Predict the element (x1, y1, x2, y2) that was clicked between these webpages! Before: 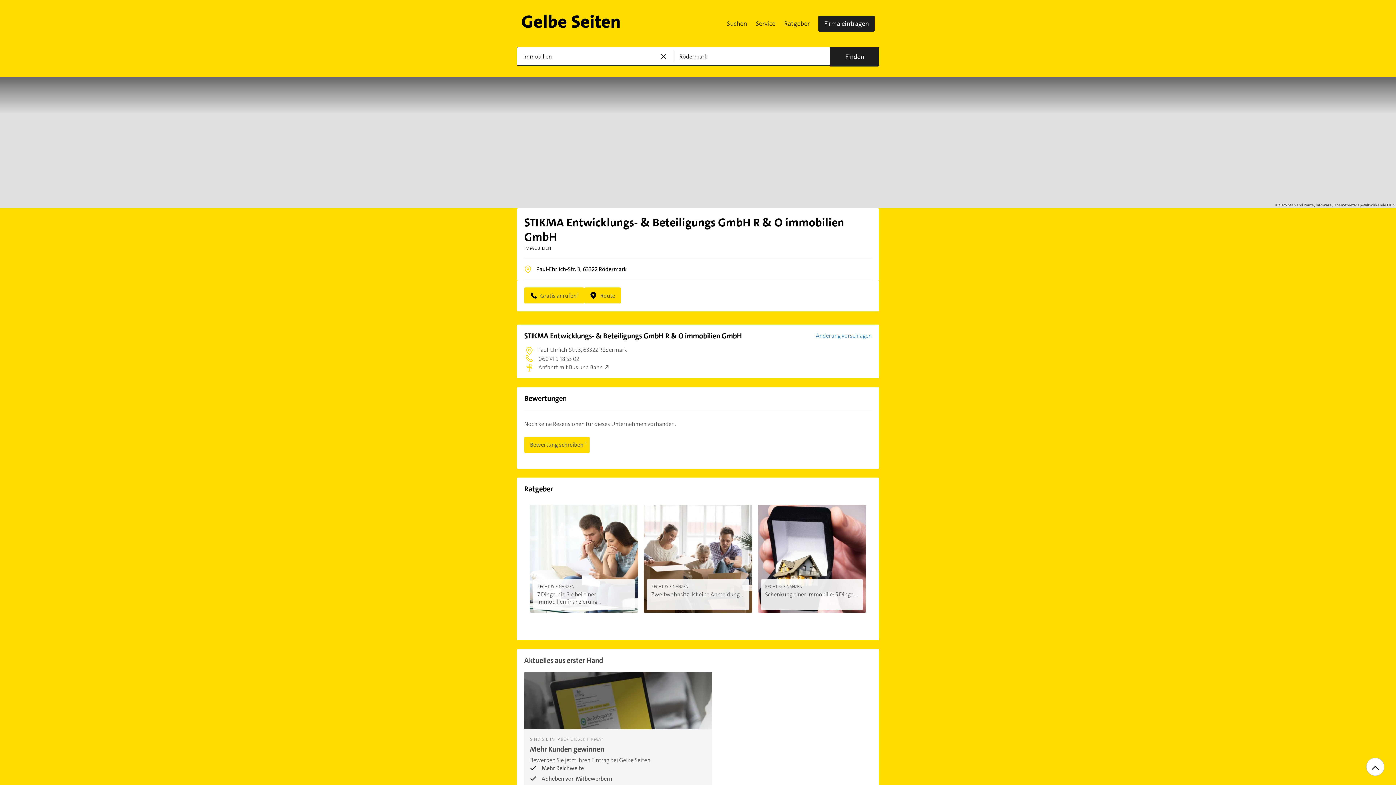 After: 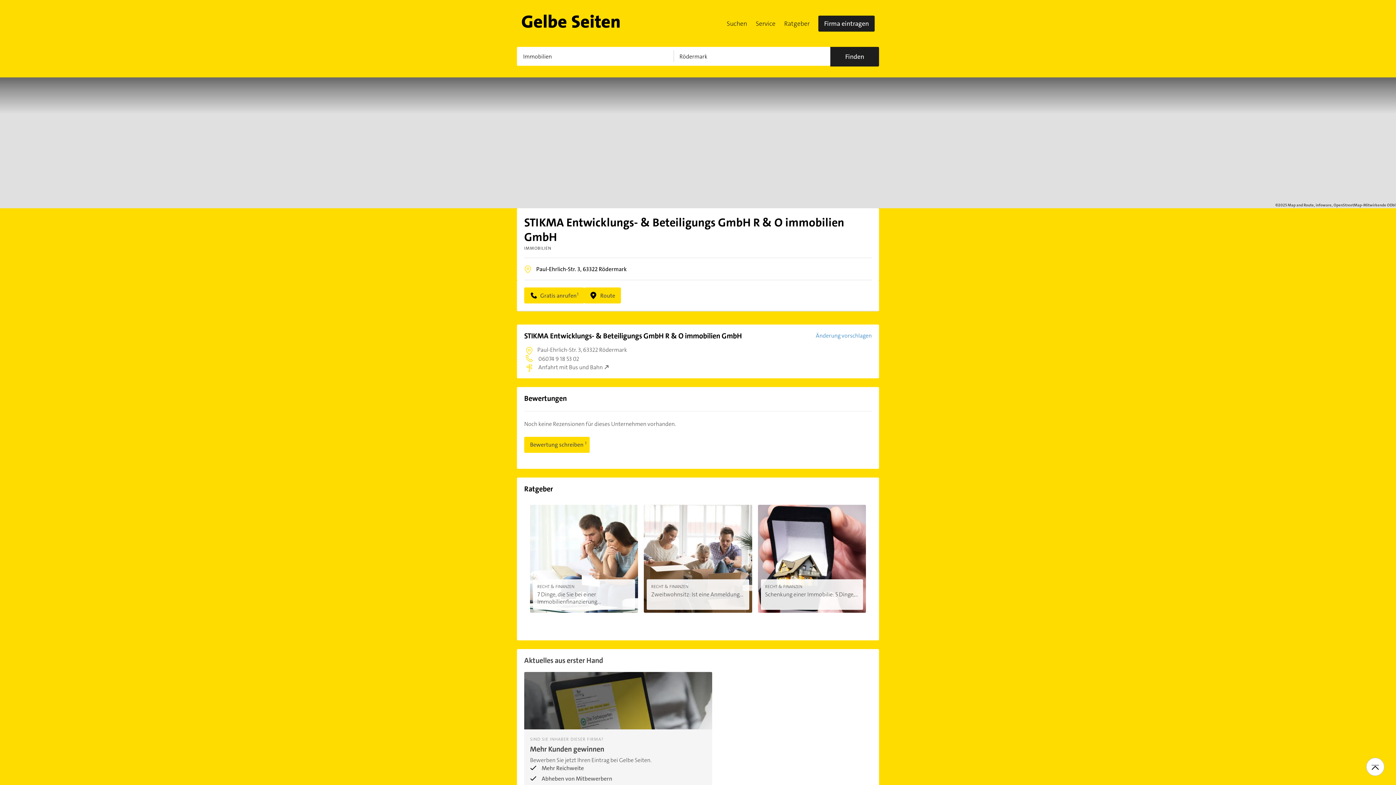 Action: label: Zweitwohnsitz: Ist eine Anmeldung... bbox: (644, 505, 752, 613)